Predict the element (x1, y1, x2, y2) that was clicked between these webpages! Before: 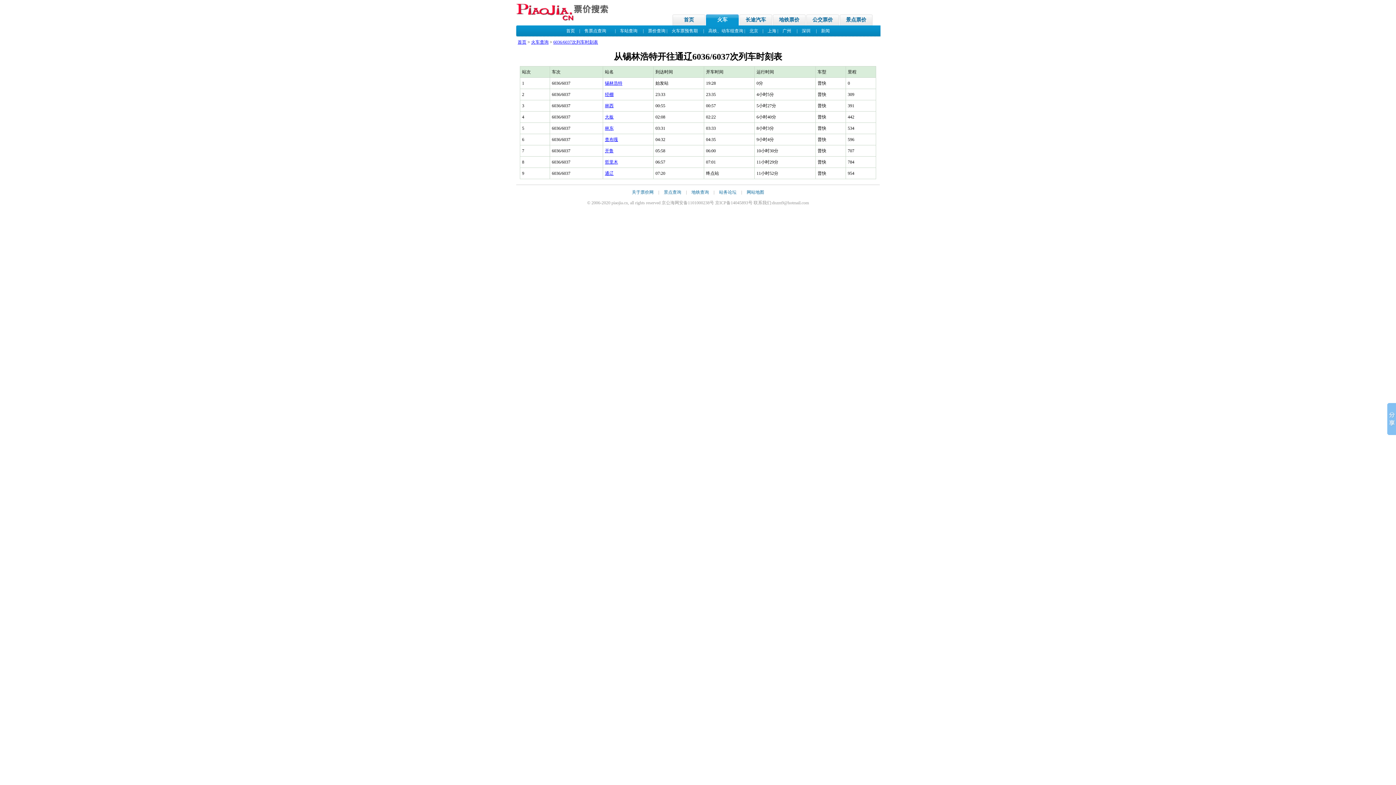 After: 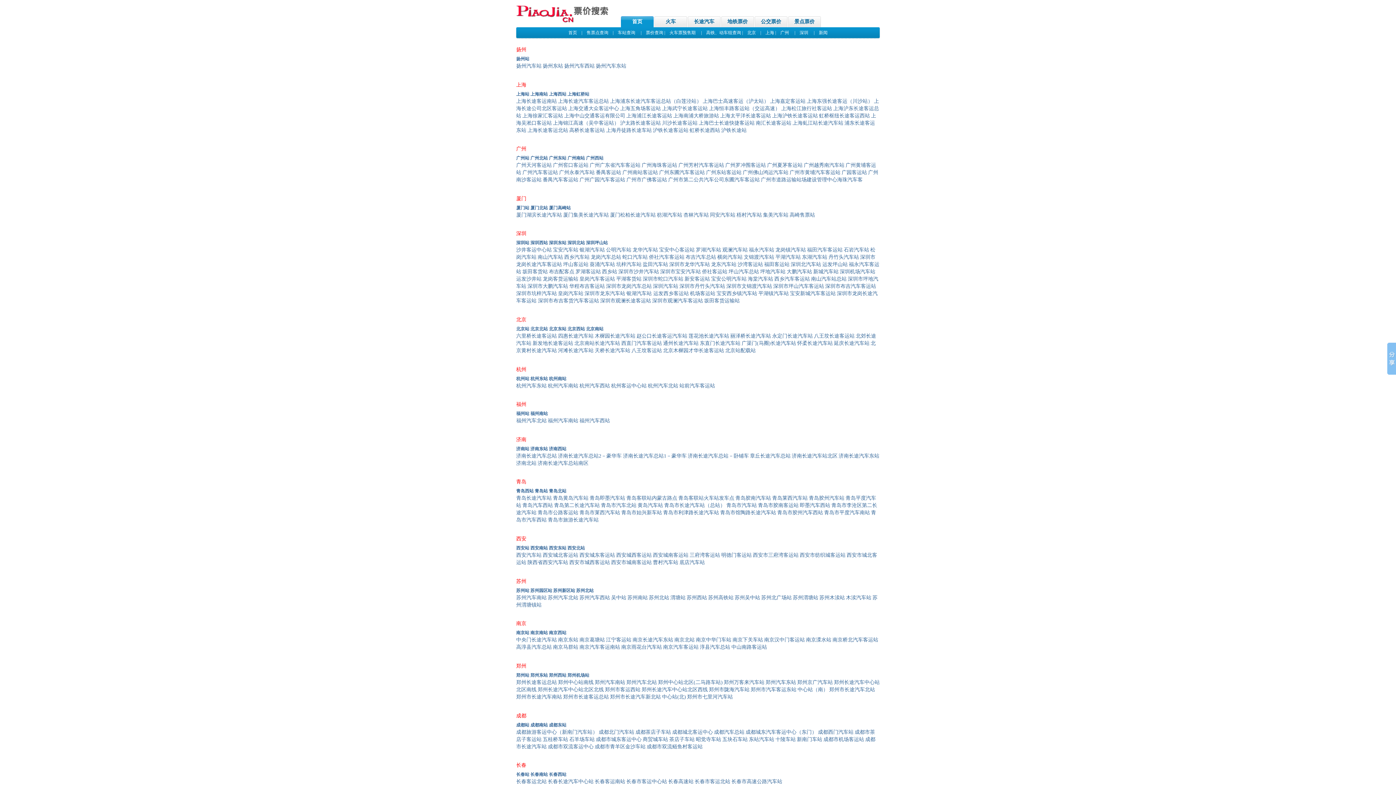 Action: label: 网站地图 bbox: (746, 189, 764, 194)